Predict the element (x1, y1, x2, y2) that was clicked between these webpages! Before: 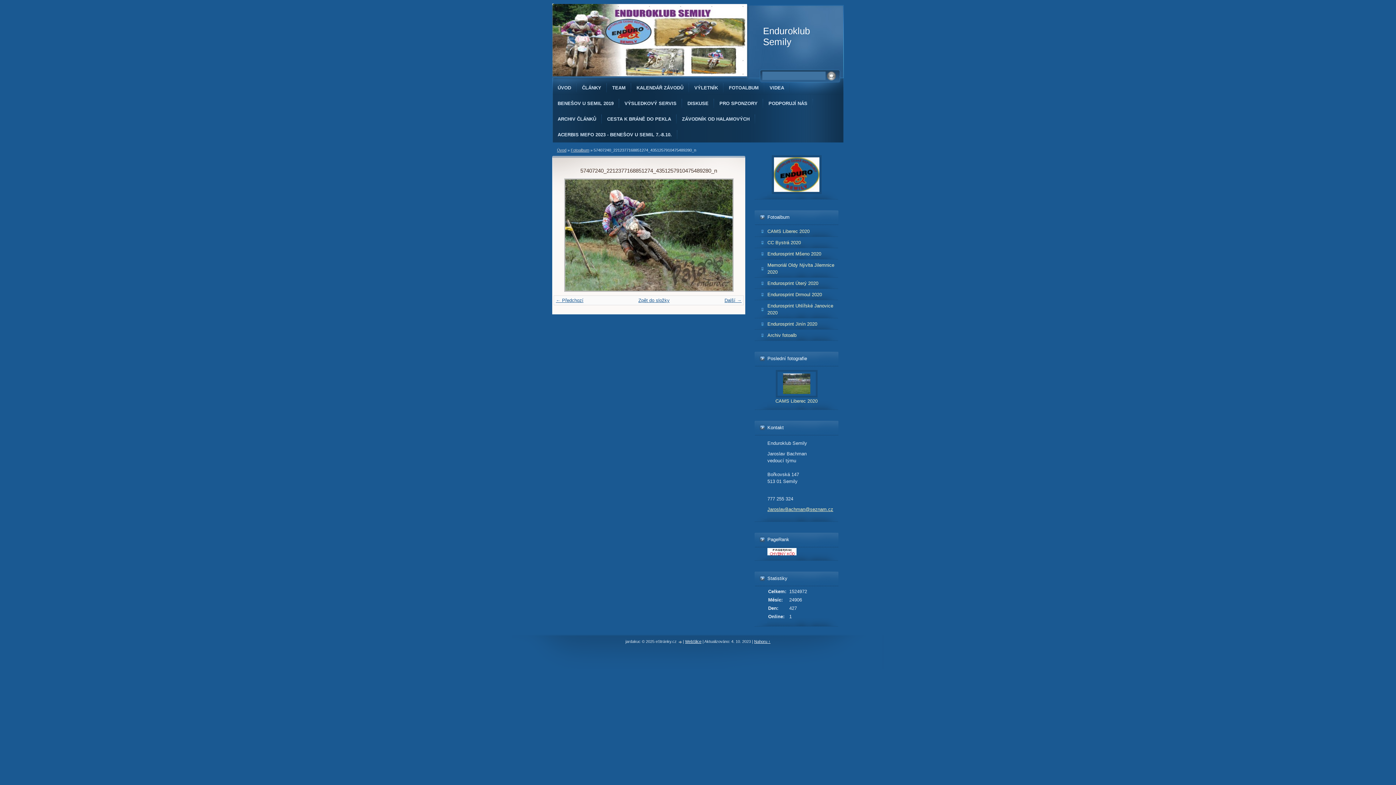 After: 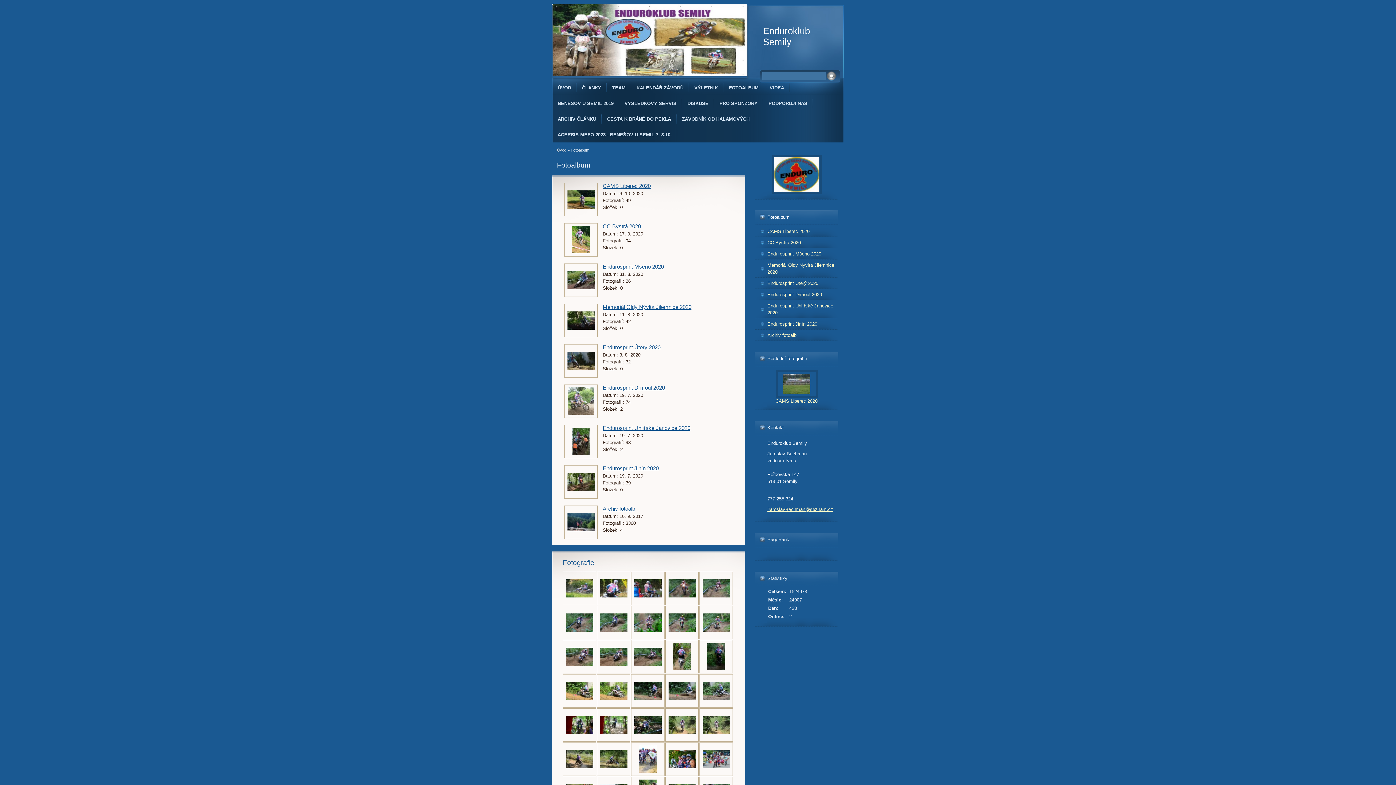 Action: label: Fotoalbum bbox: (570, 148, 589, 152)